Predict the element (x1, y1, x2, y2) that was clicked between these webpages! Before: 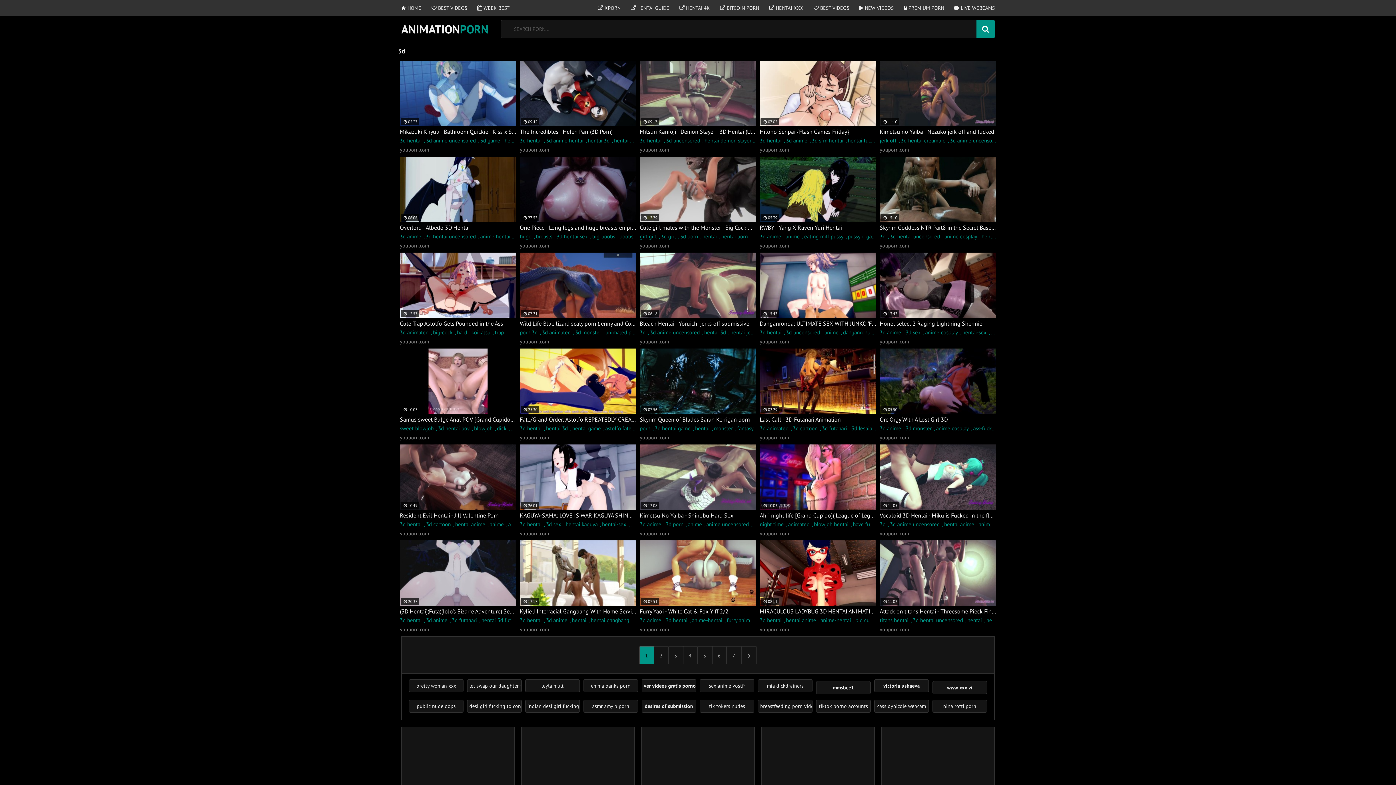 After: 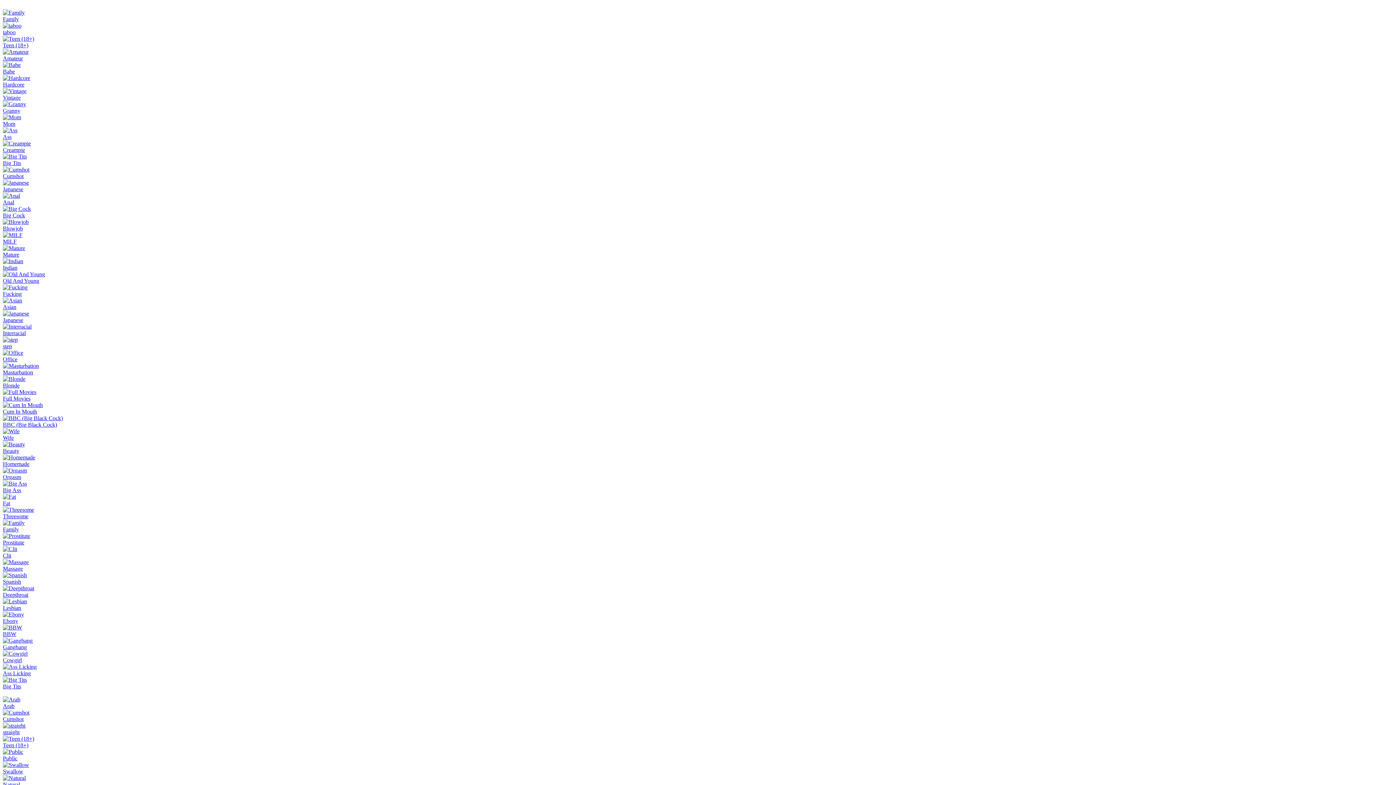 Action: bbox: (481, 617, 515, 624) label: hentai 3d futa